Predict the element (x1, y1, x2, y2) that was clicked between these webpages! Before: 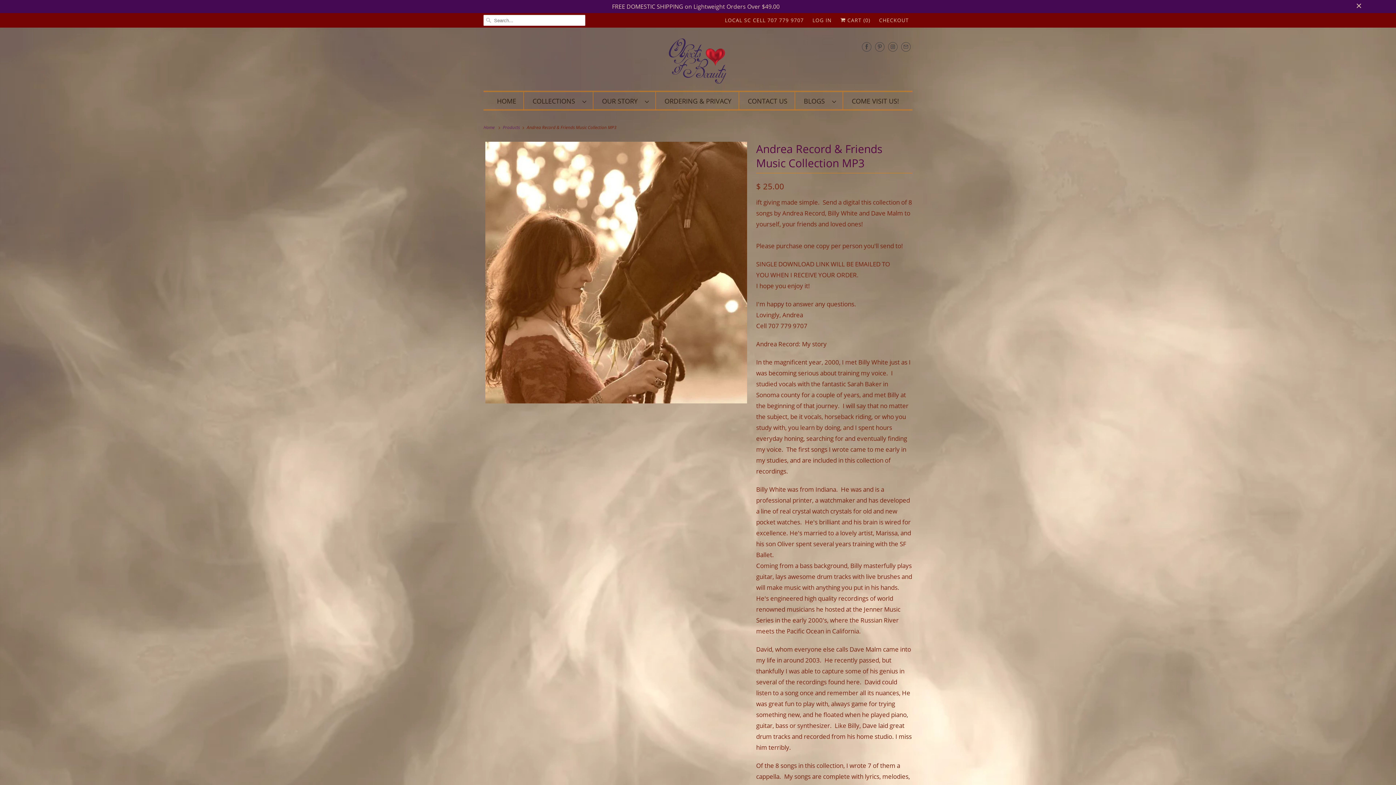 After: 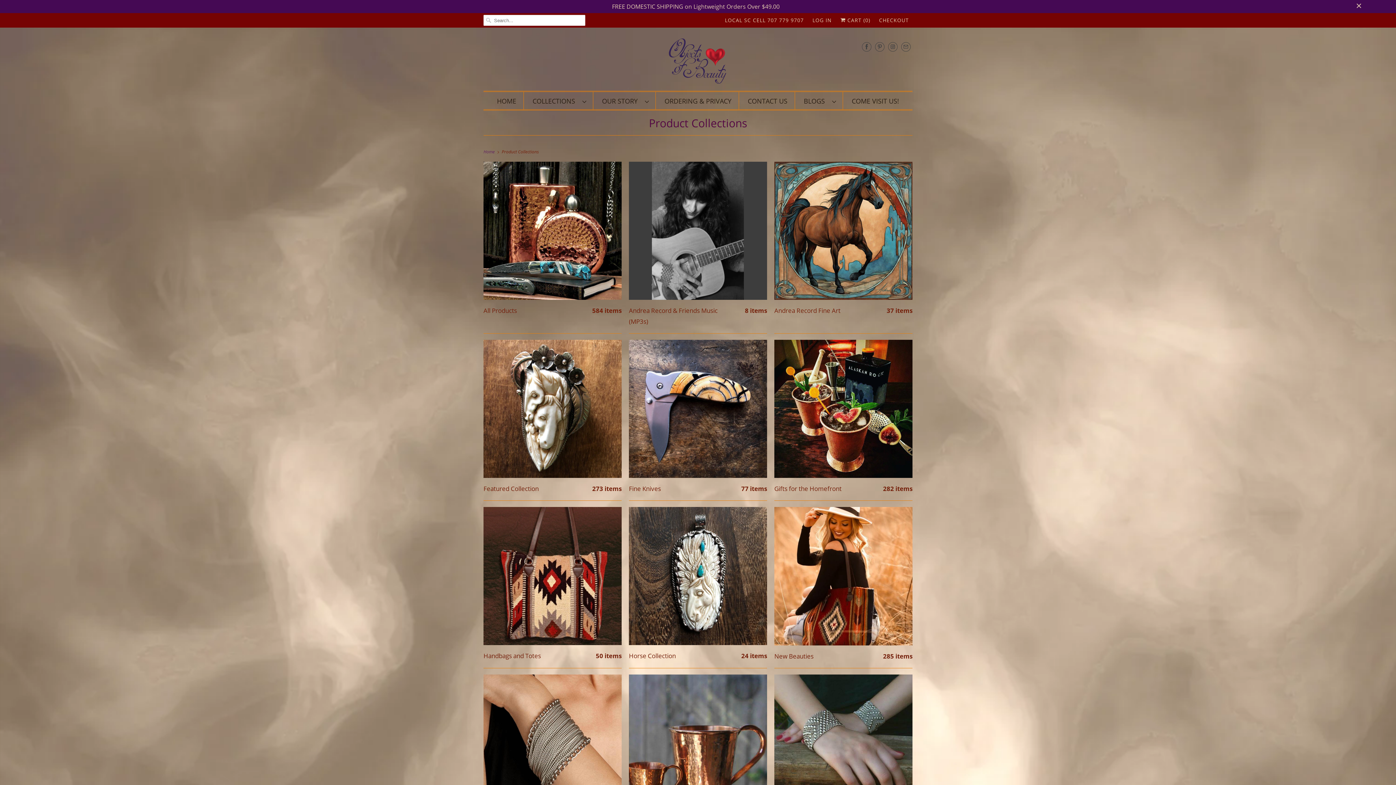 Action: bbox: (99, 1, 1292, 12) label: FREE DOMESTIC SHIPPING on Lightweight Orders Over $49.00